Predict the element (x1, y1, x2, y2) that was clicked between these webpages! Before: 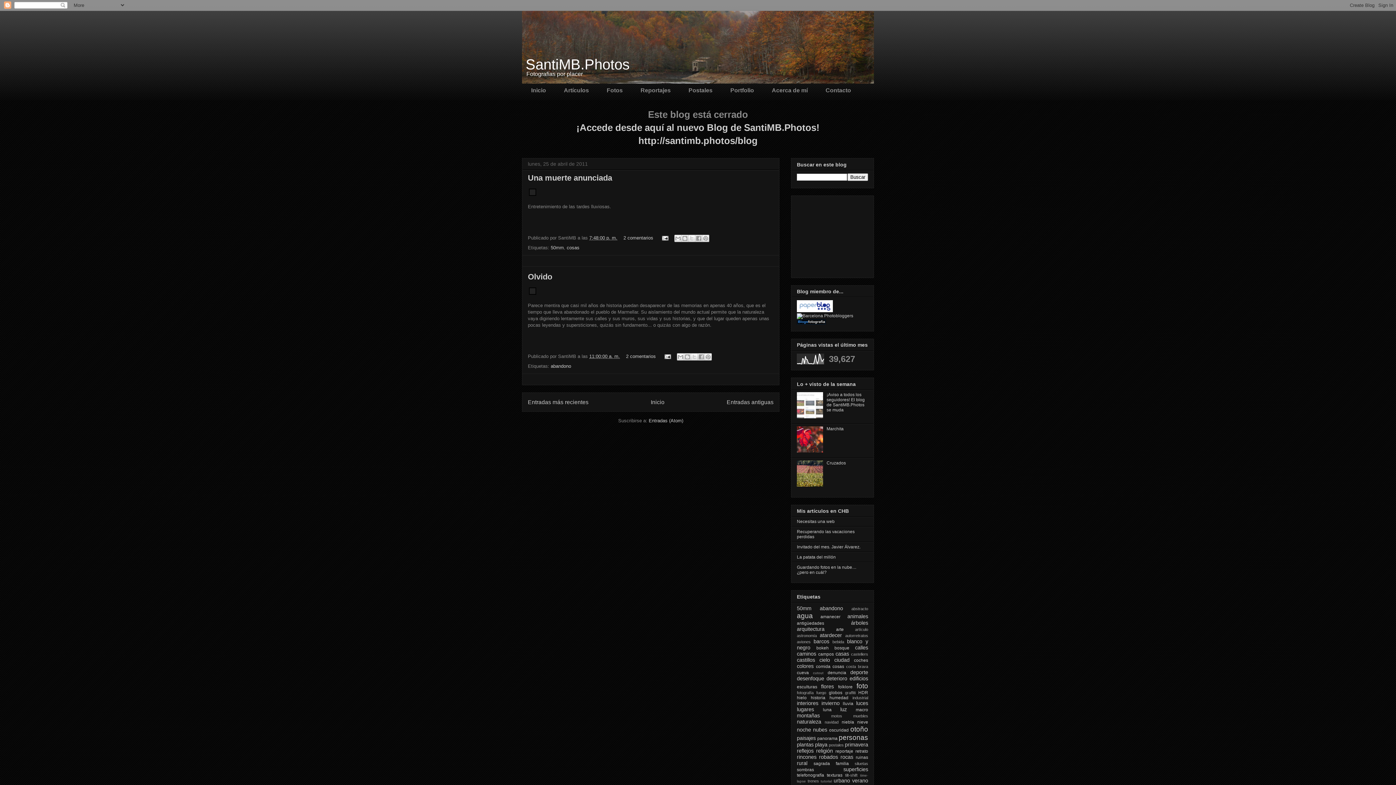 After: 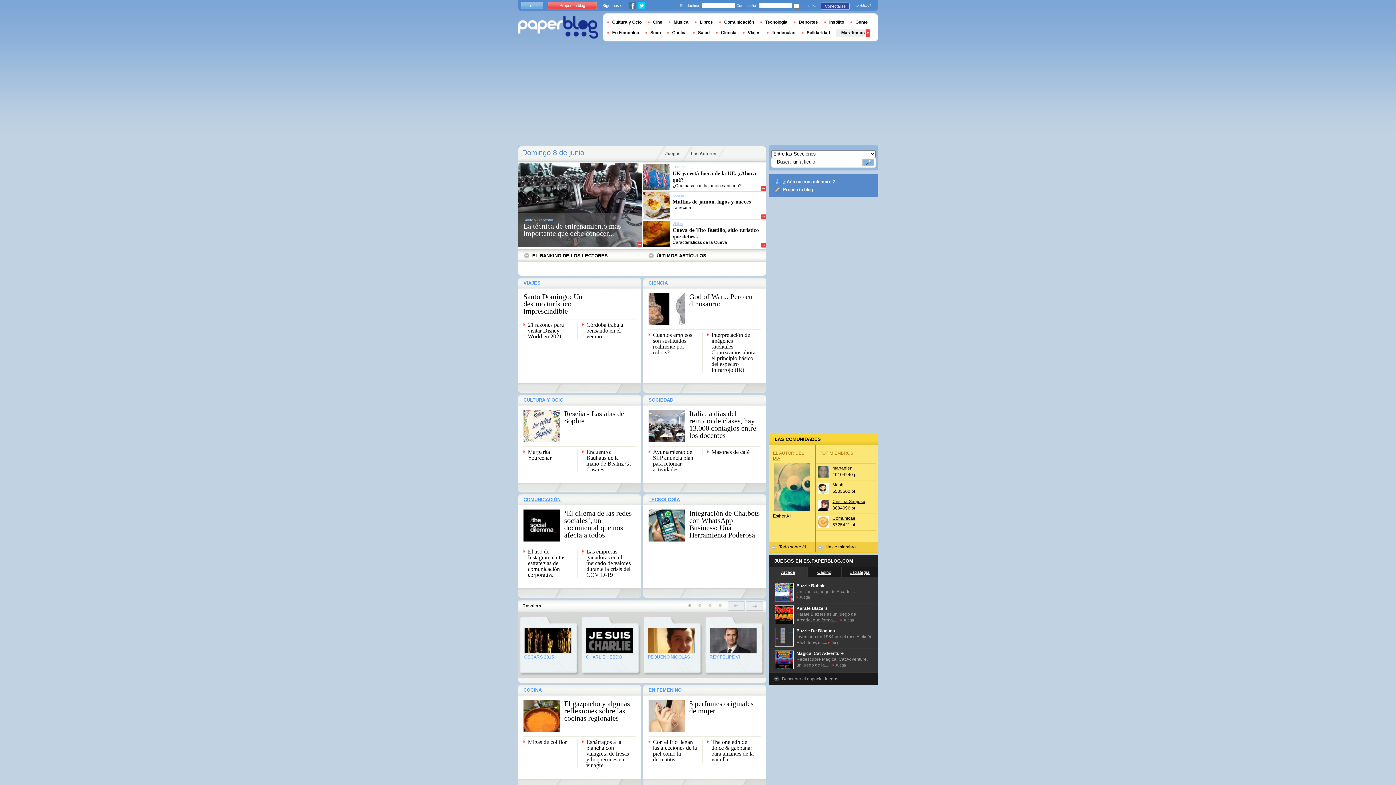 Action: bbox: (797, 308, 833, 313)